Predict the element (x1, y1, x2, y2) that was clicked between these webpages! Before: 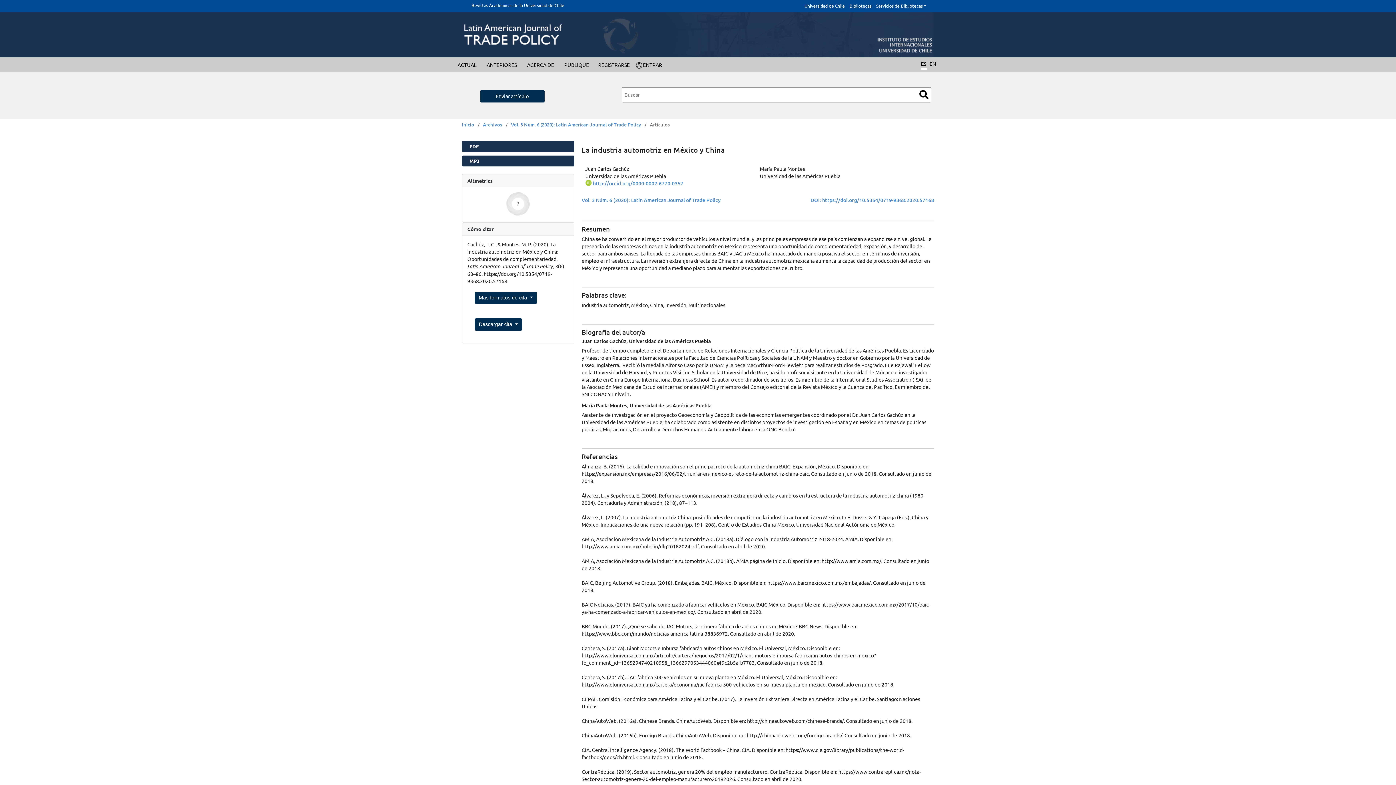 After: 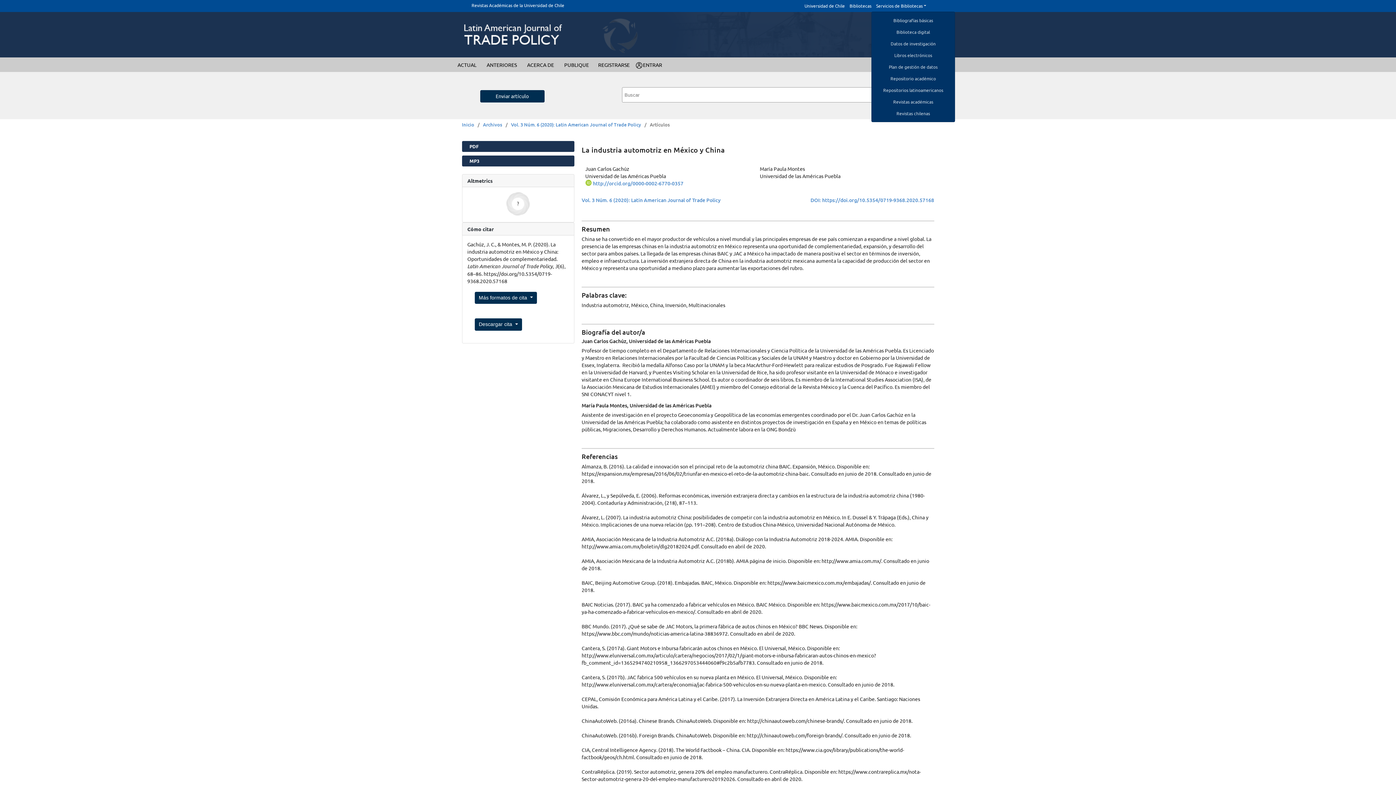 Action: label: Servicios de Bibliotecas bbox: (871, 2, 926, 8)